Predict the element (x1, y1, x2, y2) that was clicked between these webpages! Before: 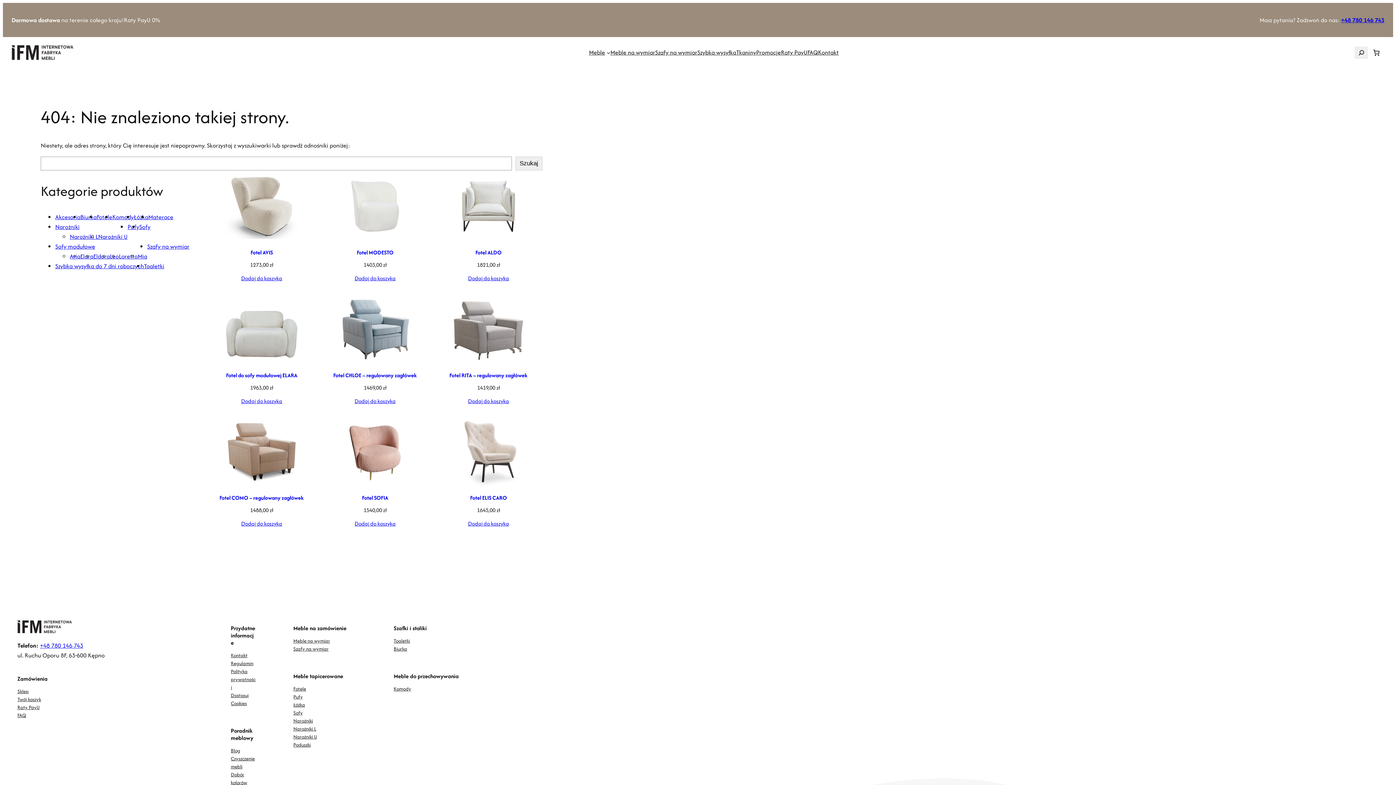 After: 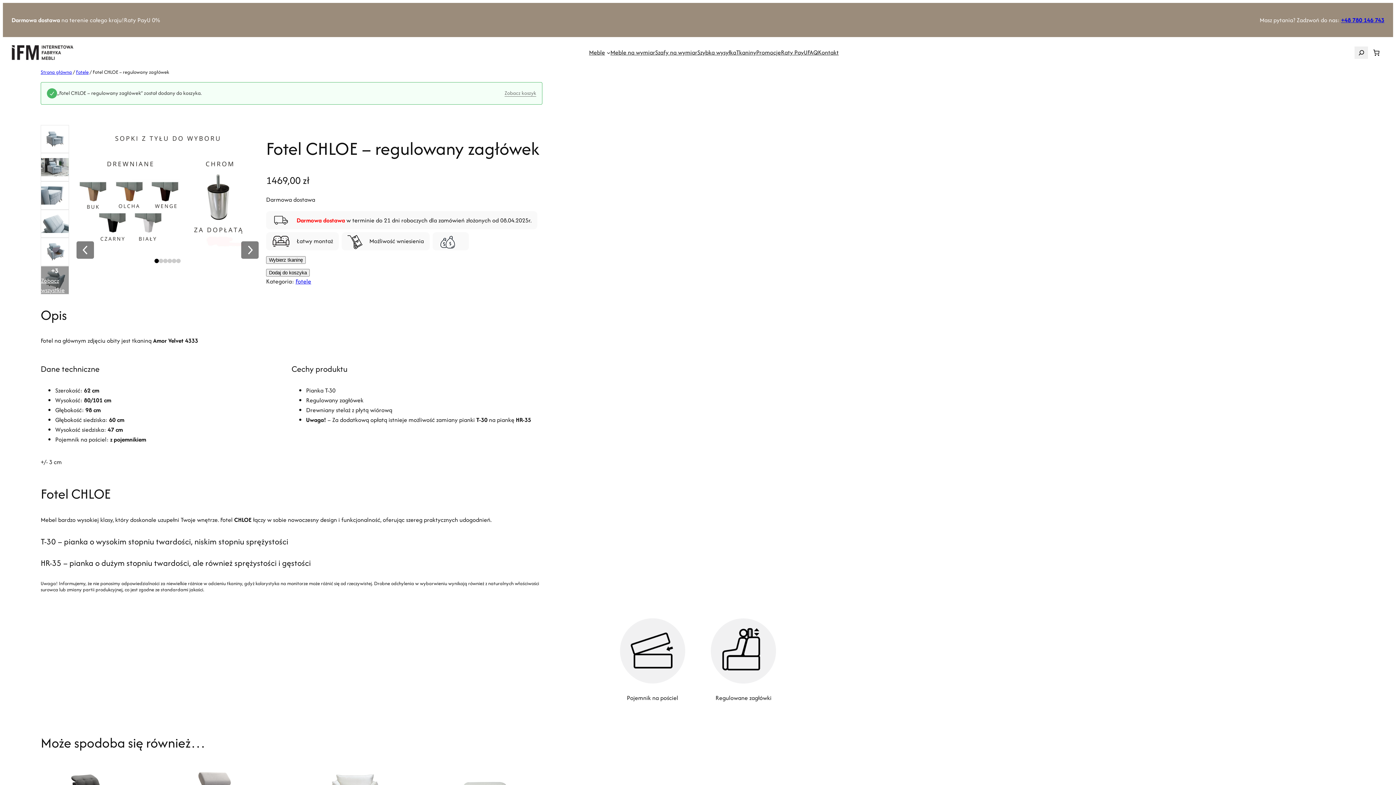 Action: label: Dodaj do koszyka: „Fotel CHLOE - regulowany zagłówek” bbox: (354, 396, 395, 405)